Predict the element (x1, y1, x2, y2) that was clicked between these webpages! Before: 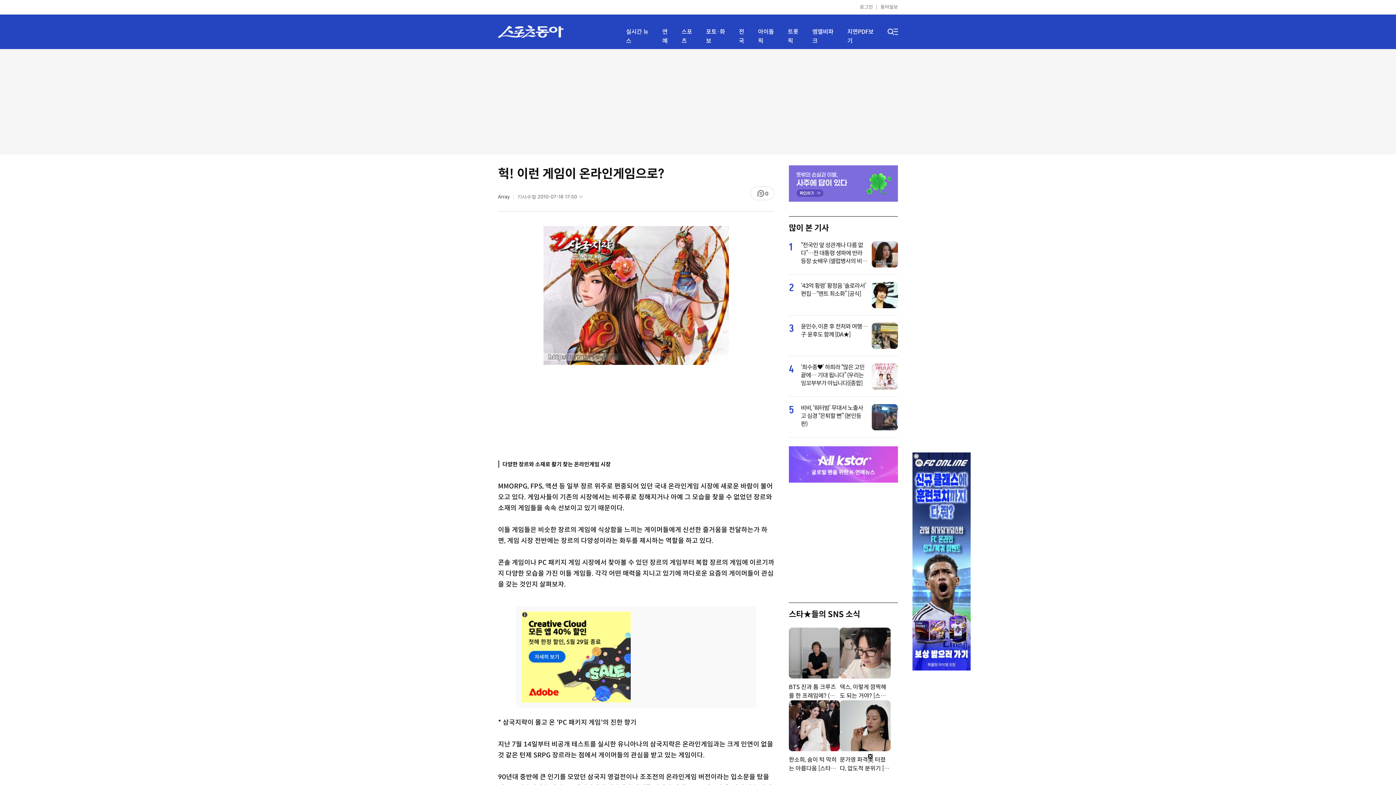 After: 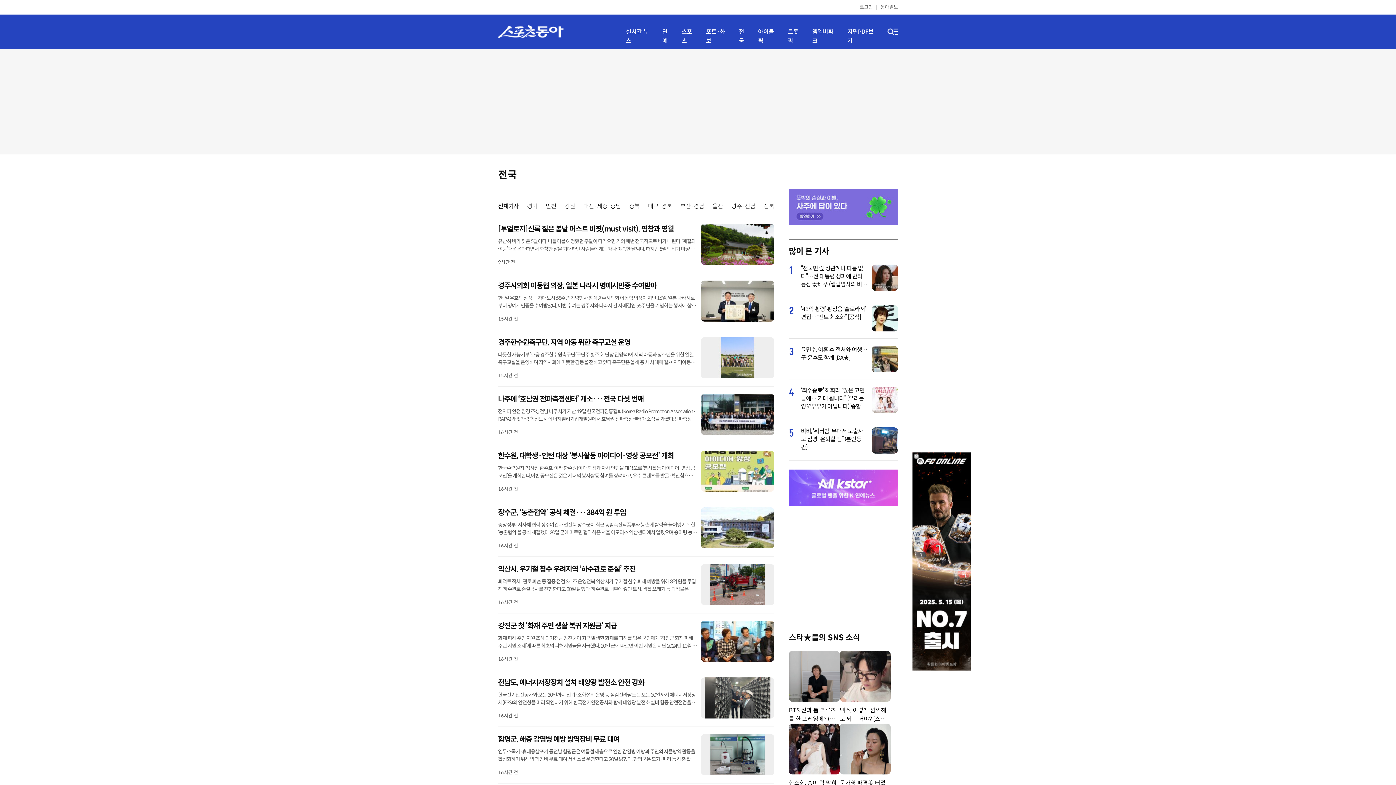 Action: label: 전국 bbox: (739, 27, 749, 45)